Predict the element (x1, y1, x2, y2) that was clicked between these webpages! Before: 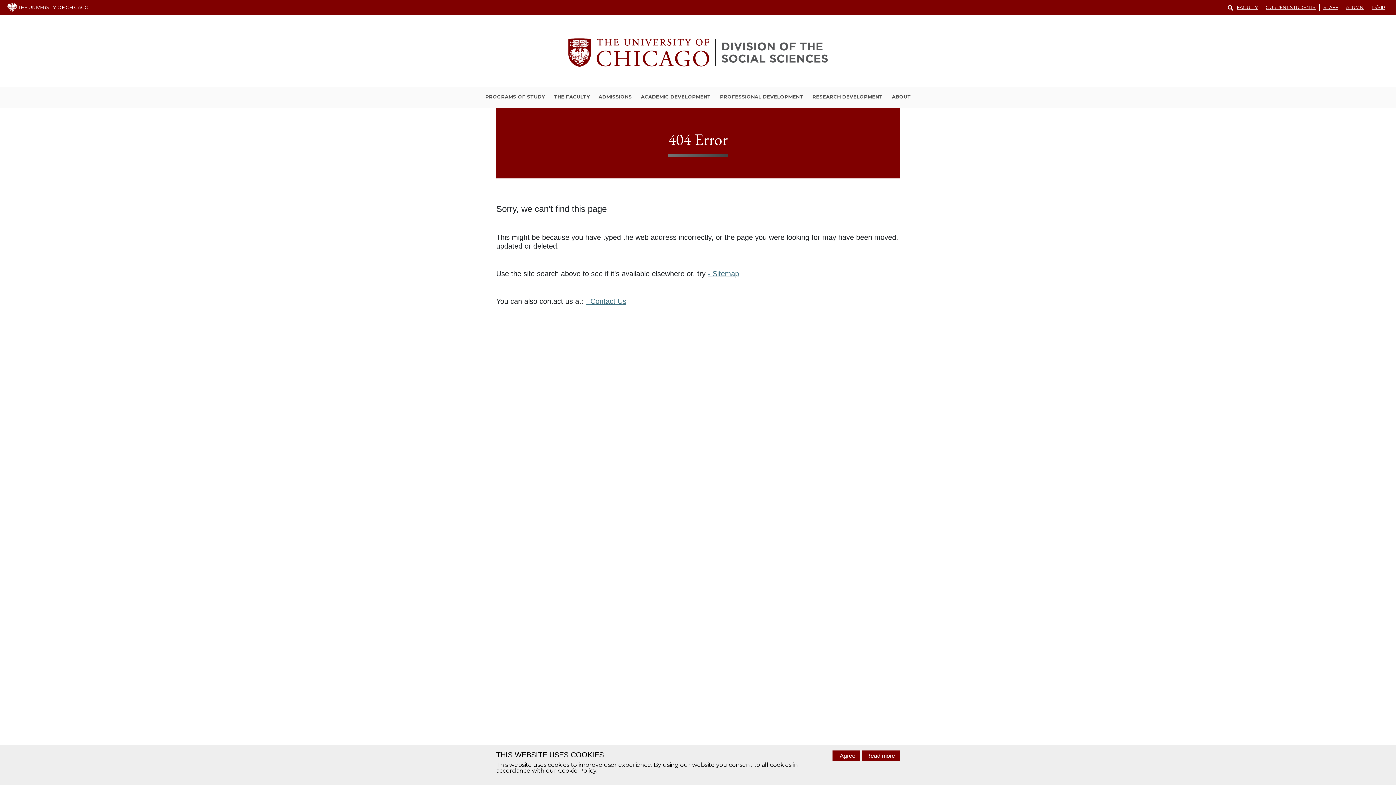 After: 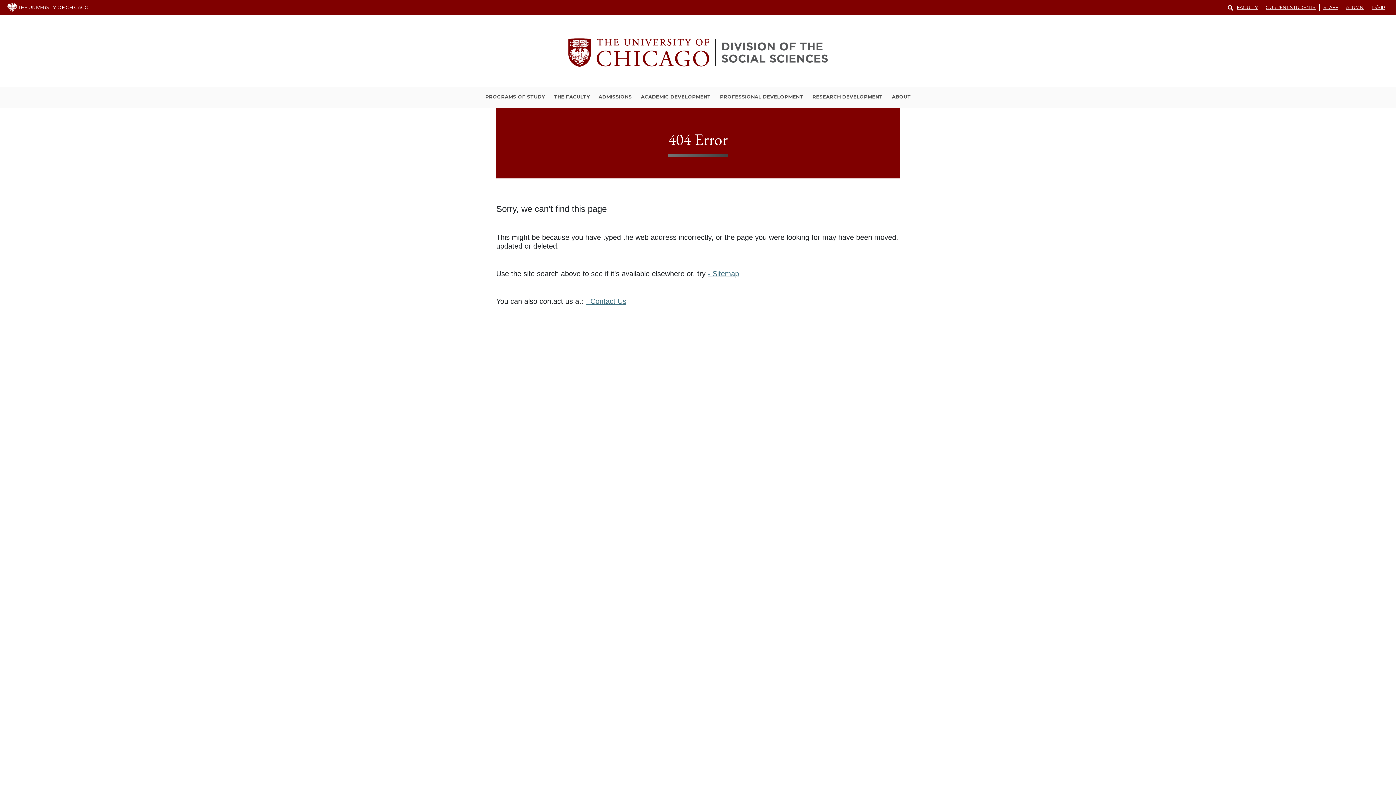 Action: label: I Agree bbox: (832, 750, 860, 761)